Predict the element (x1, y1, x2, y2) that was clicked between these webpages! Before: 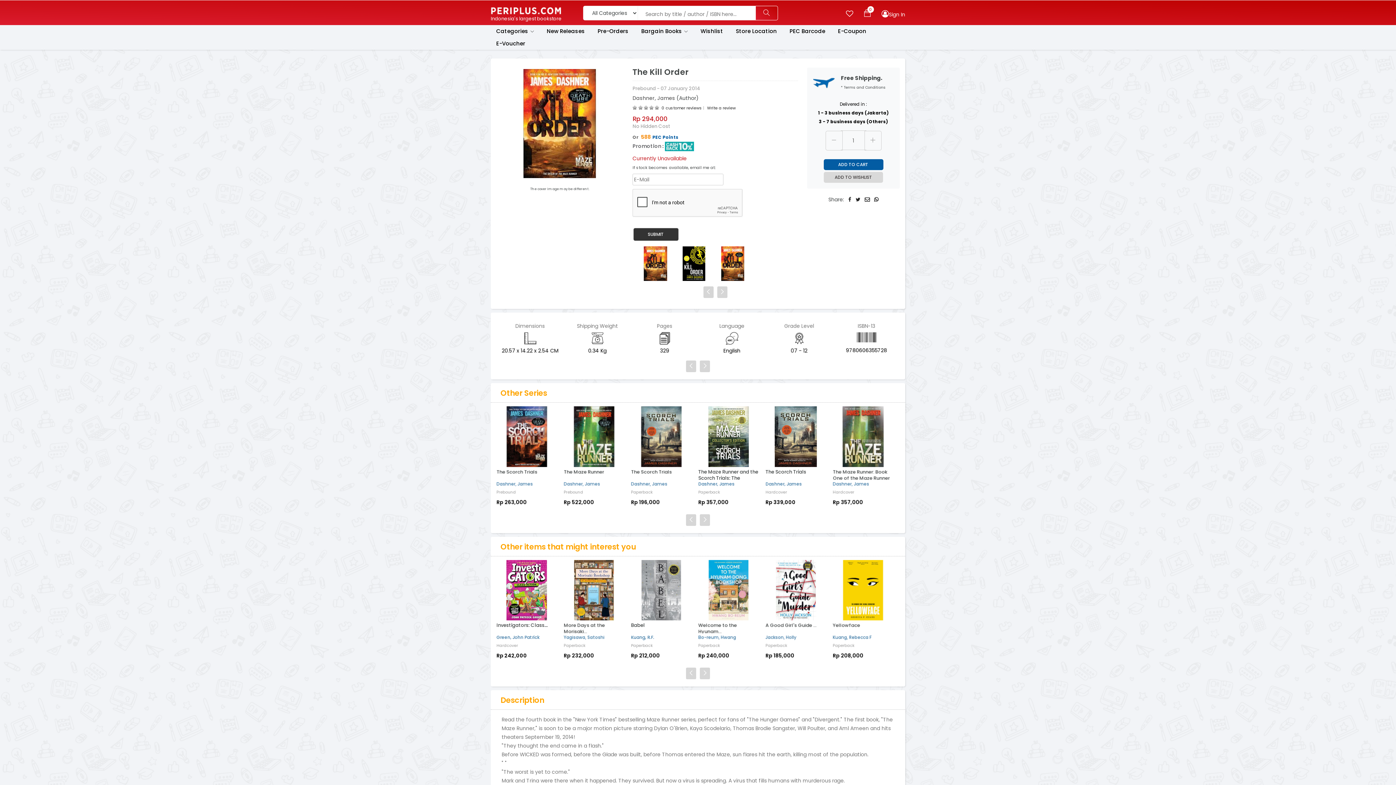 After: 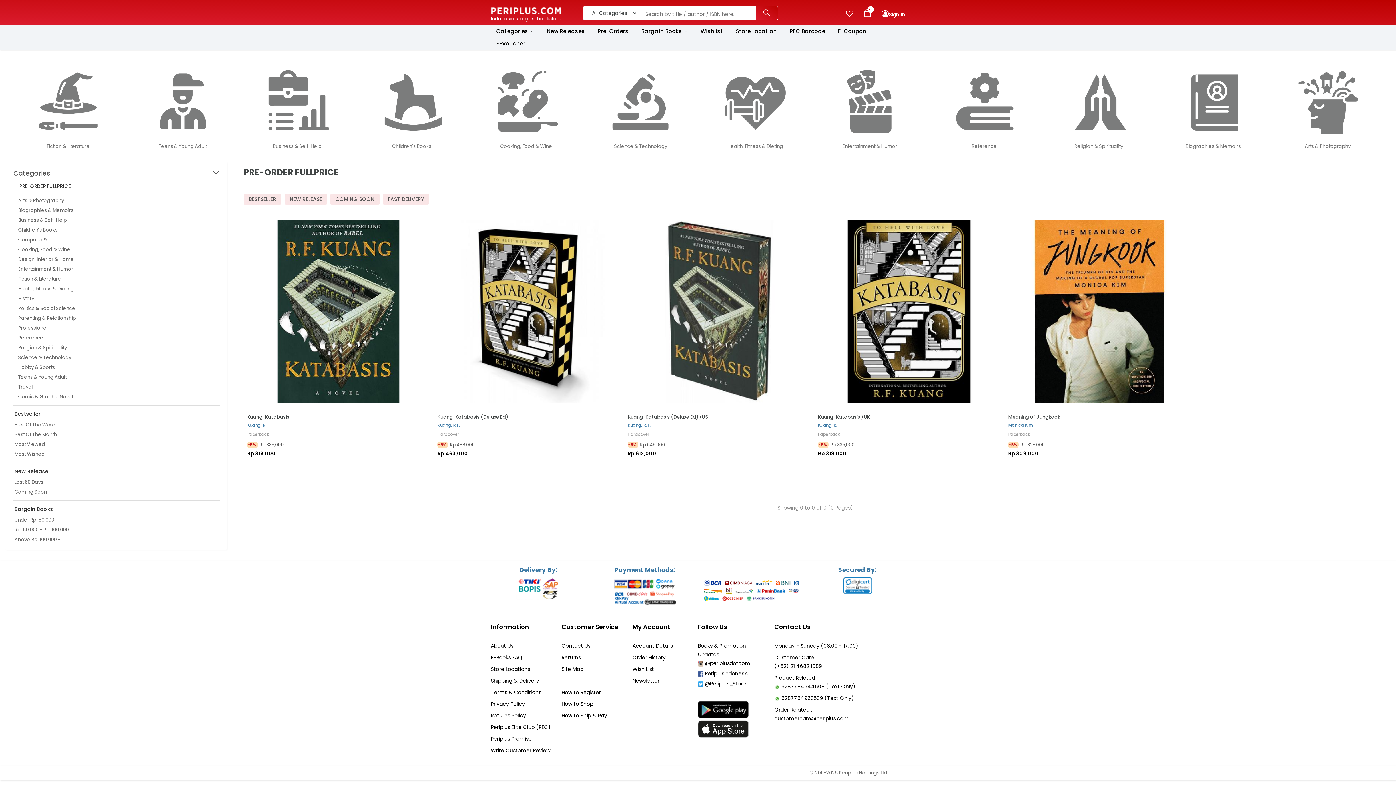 Action: bbox: (592, 25, 634, 37) label: Pre-Orders